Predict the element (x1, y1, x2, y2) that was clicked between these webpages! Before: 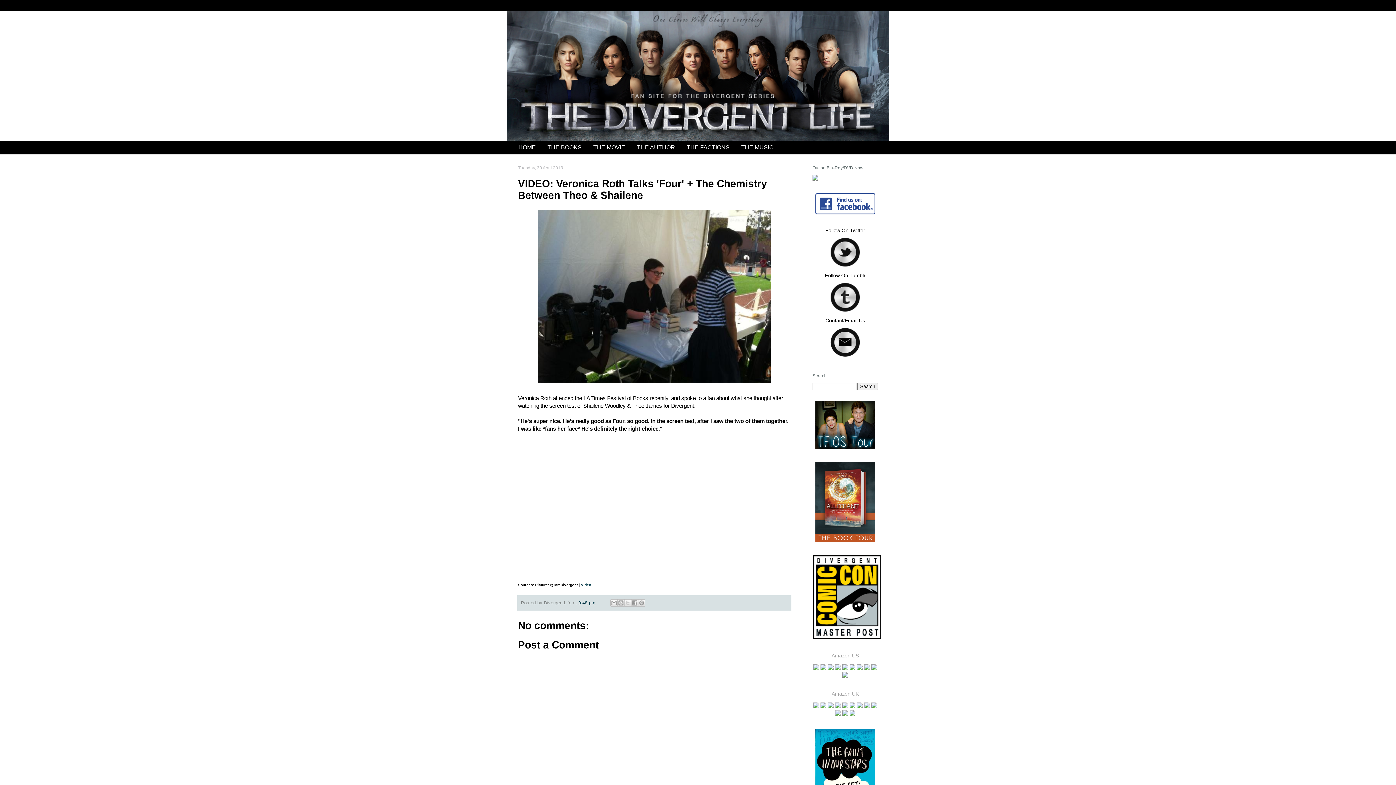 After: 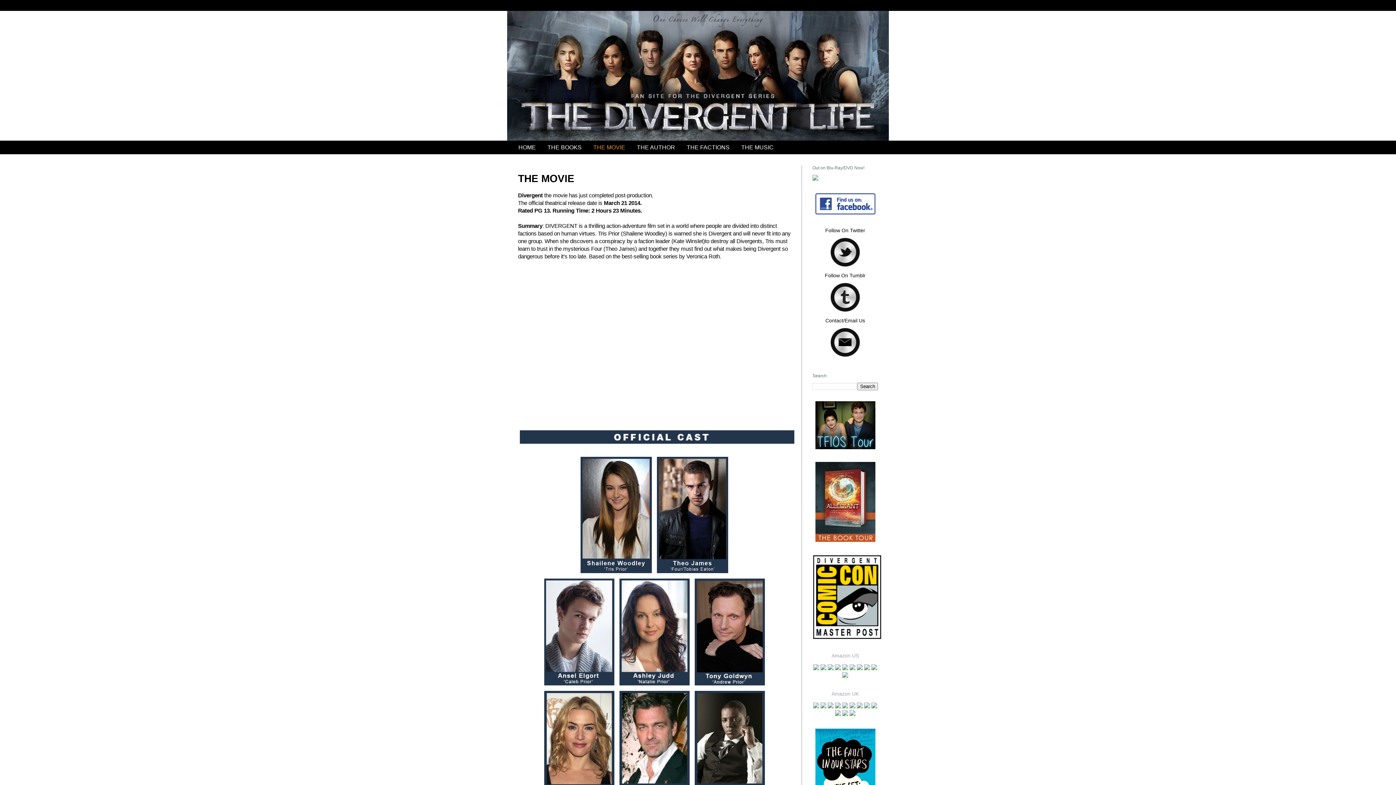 Action: label: THE MOVIE bbox: (587, 140, 631, 154)